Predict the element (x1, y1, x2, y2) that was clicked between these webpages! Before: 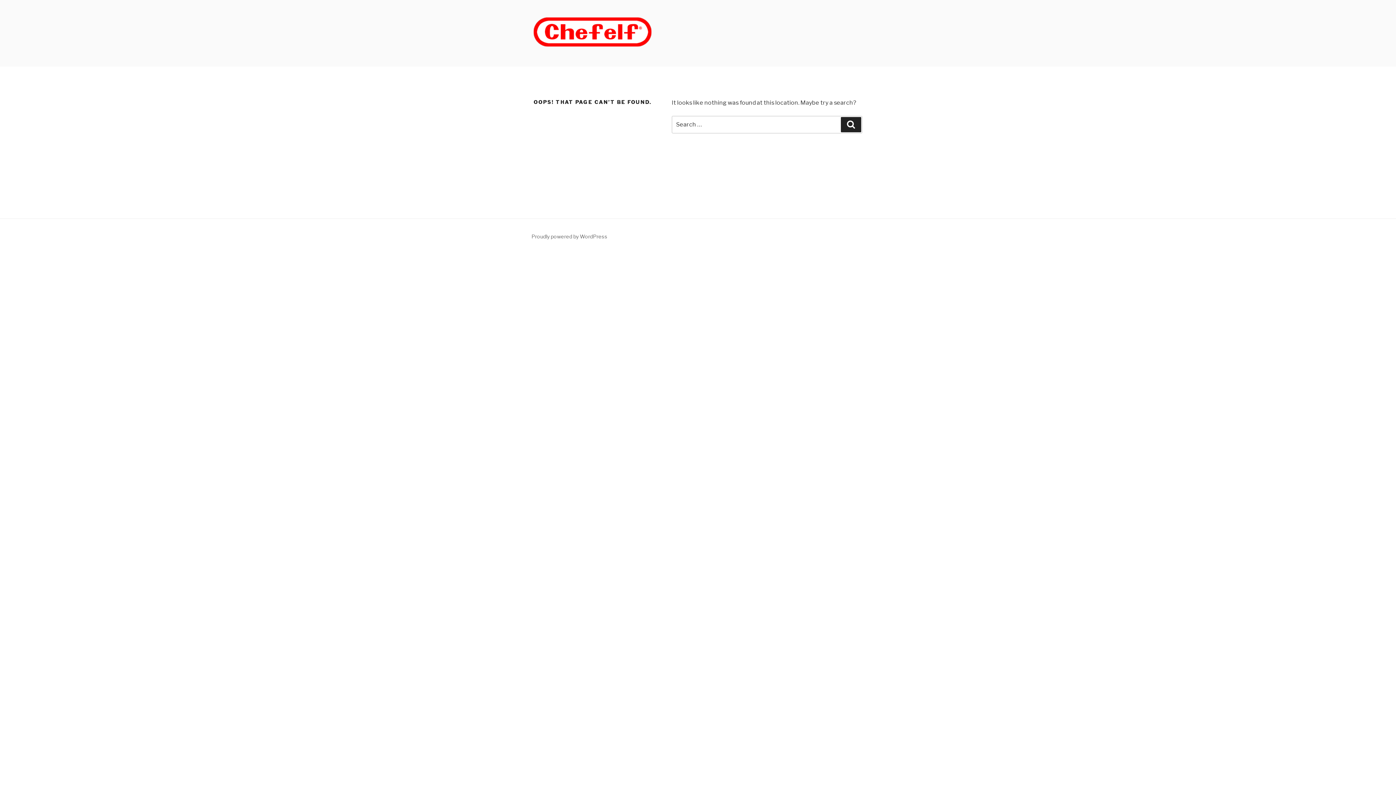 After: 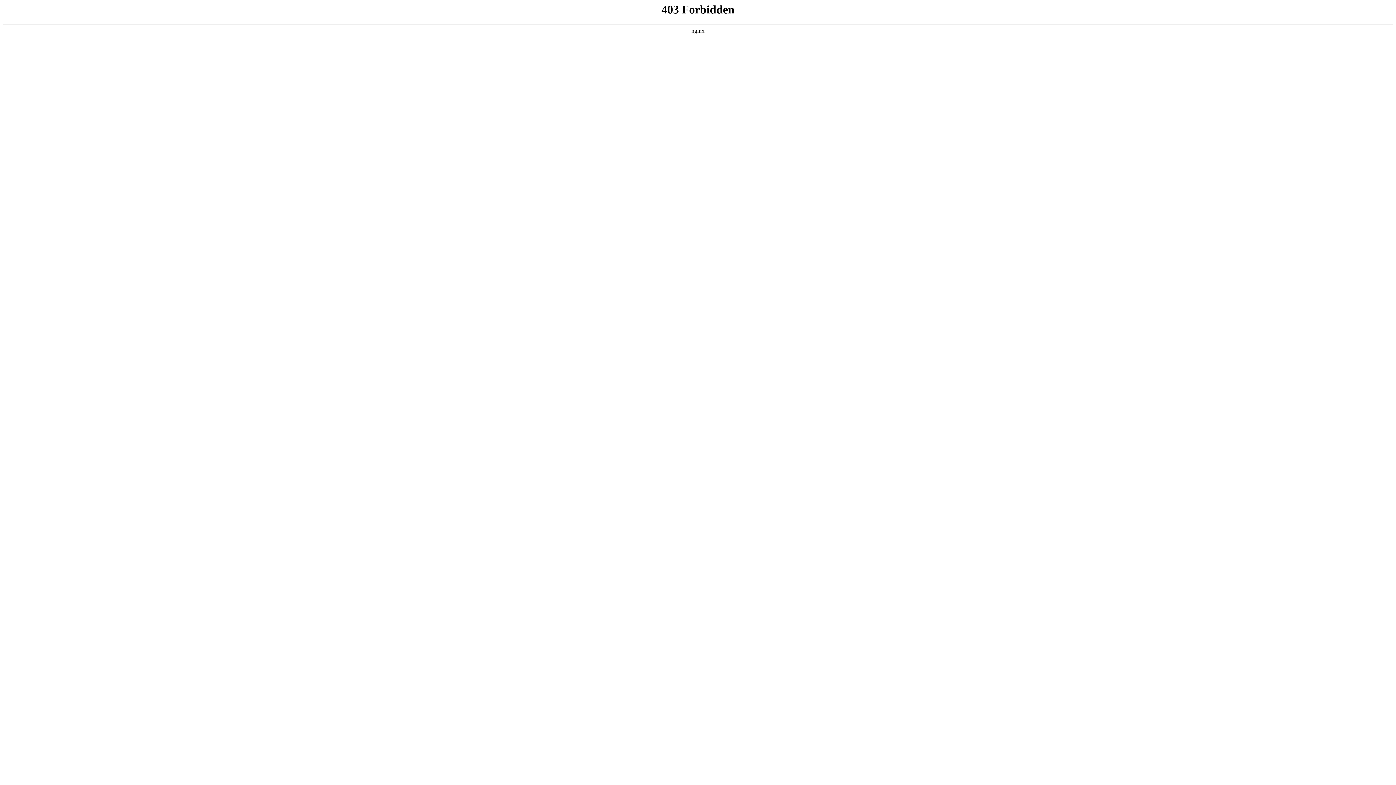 Action: bbox: (531, 233, 607, 239) label: Proudly powered by WordPress